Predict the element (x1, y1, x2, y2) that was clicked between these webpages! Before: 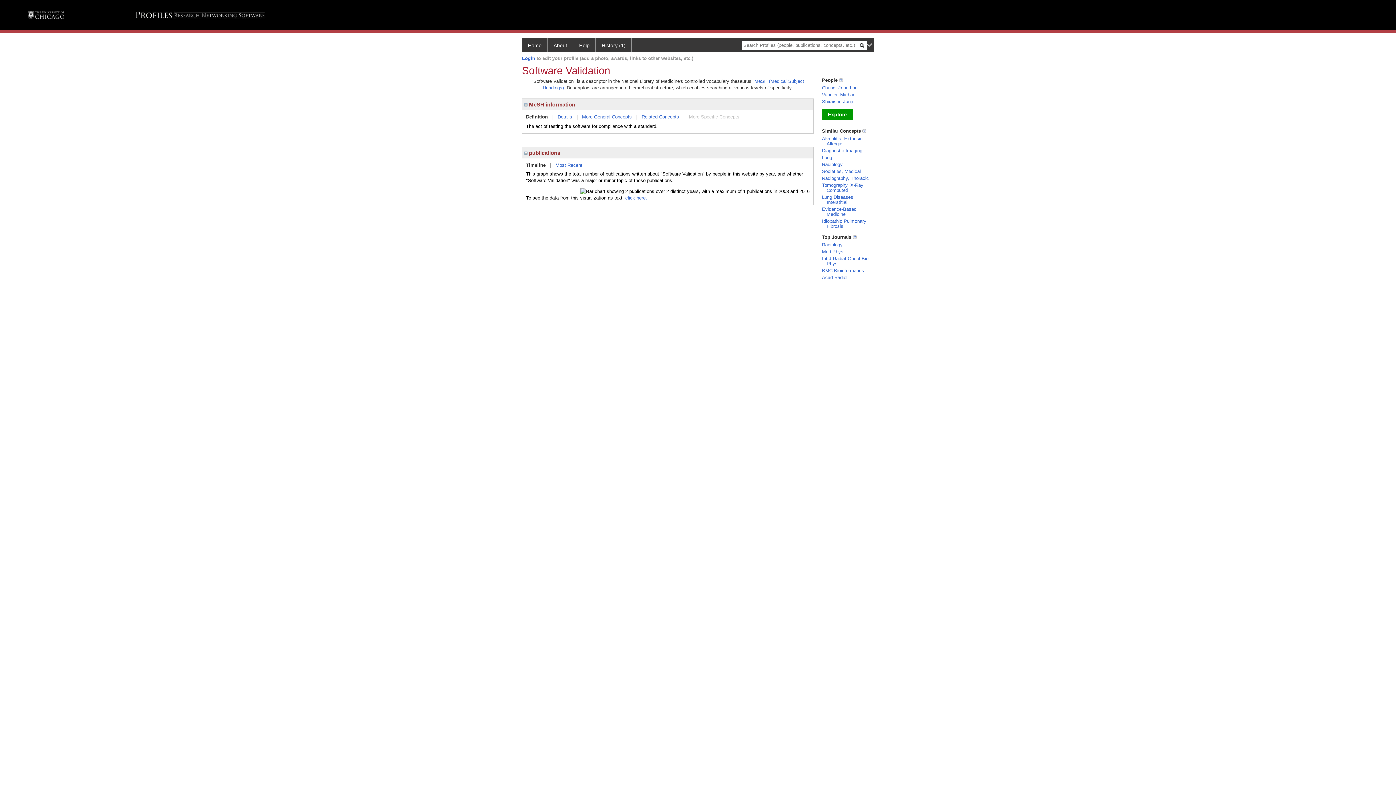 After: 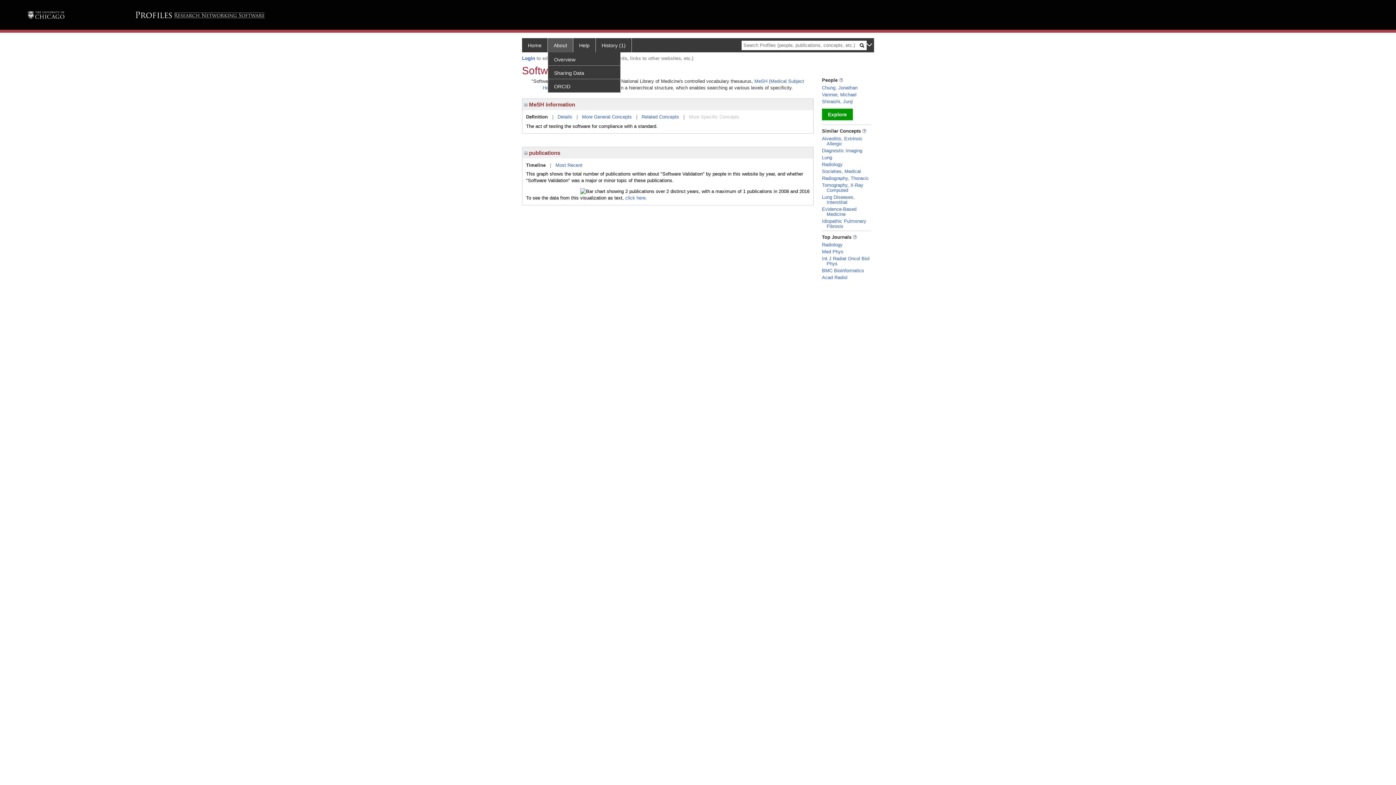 Action: label: About bbox: (548, 38, 573, 52)